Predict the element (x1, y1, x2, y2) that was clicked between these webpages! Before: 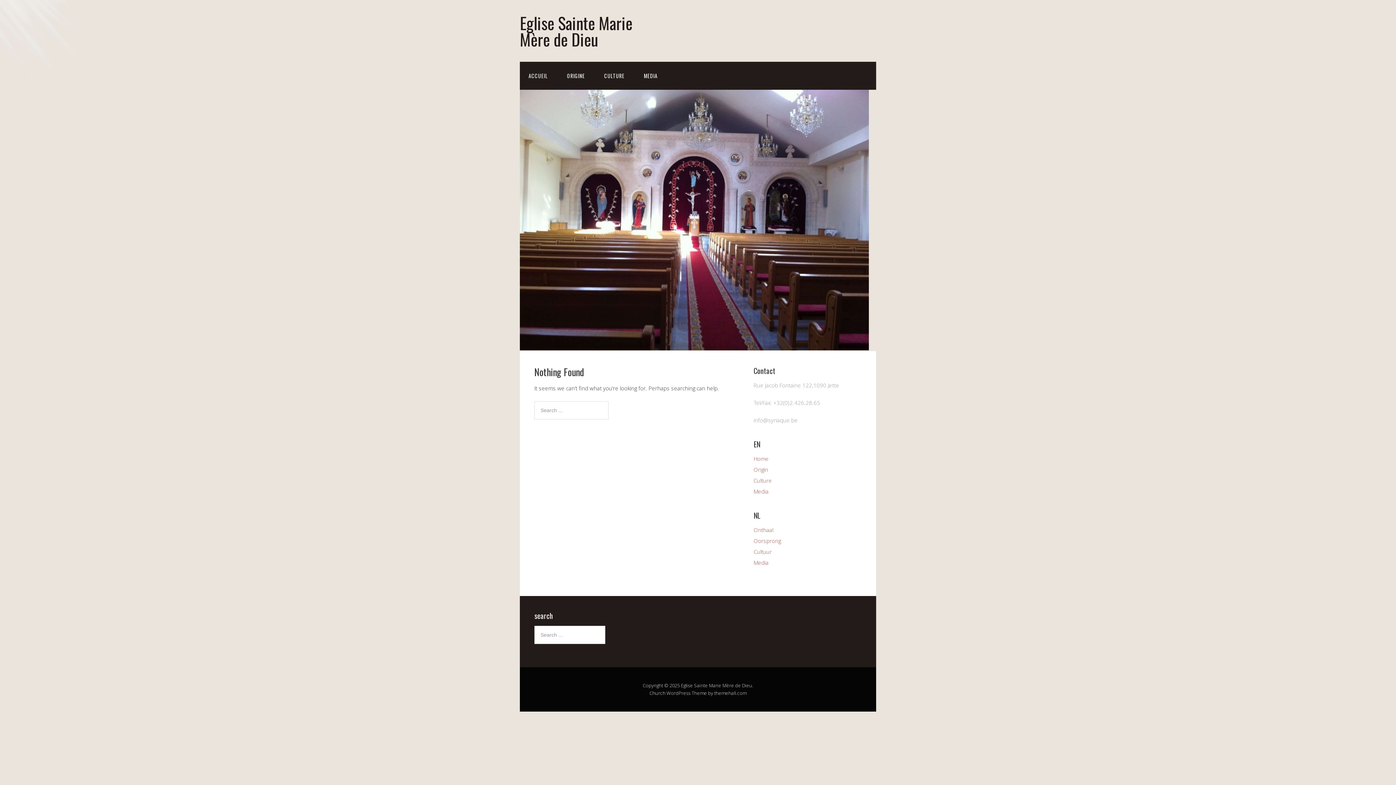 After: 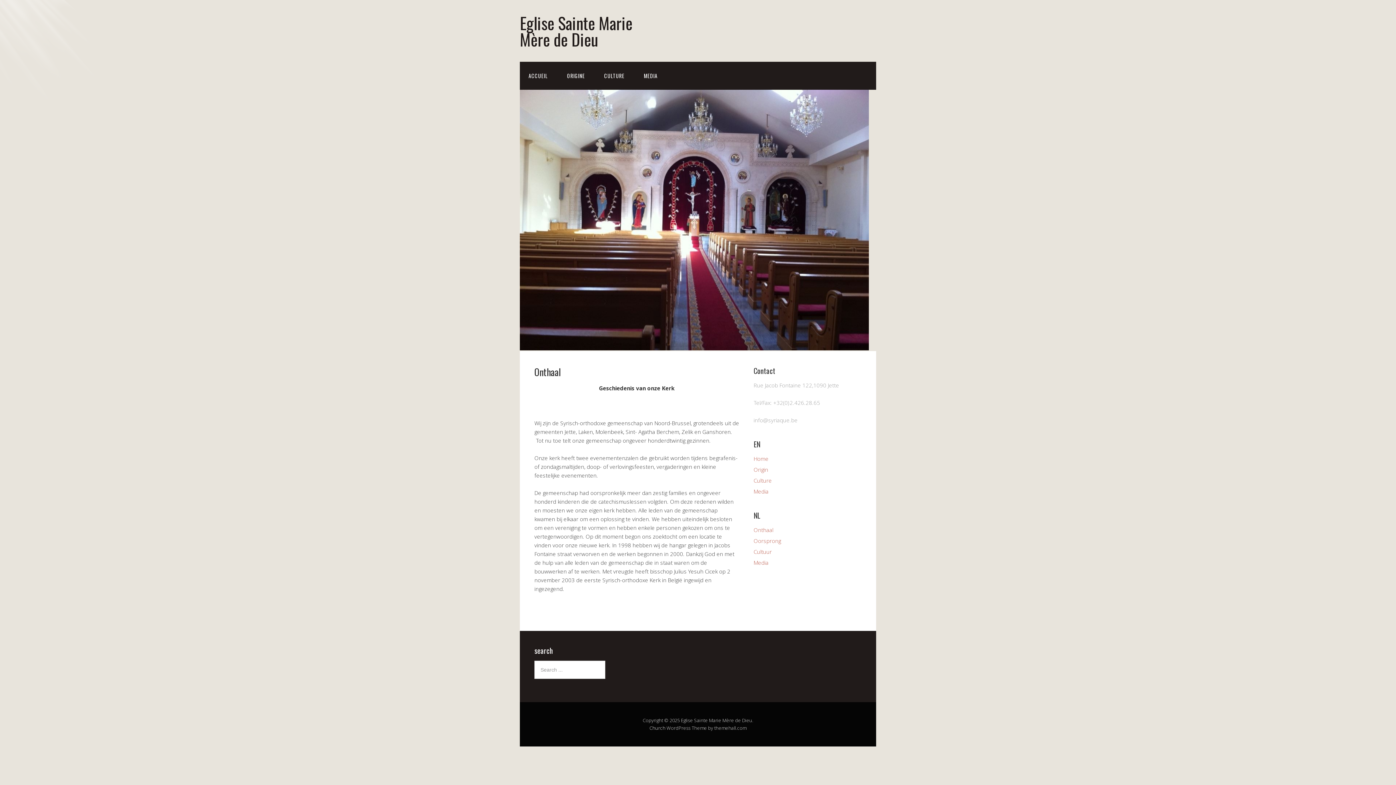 Action: label: Onthaal bbox: (753, 526, 773, 533)